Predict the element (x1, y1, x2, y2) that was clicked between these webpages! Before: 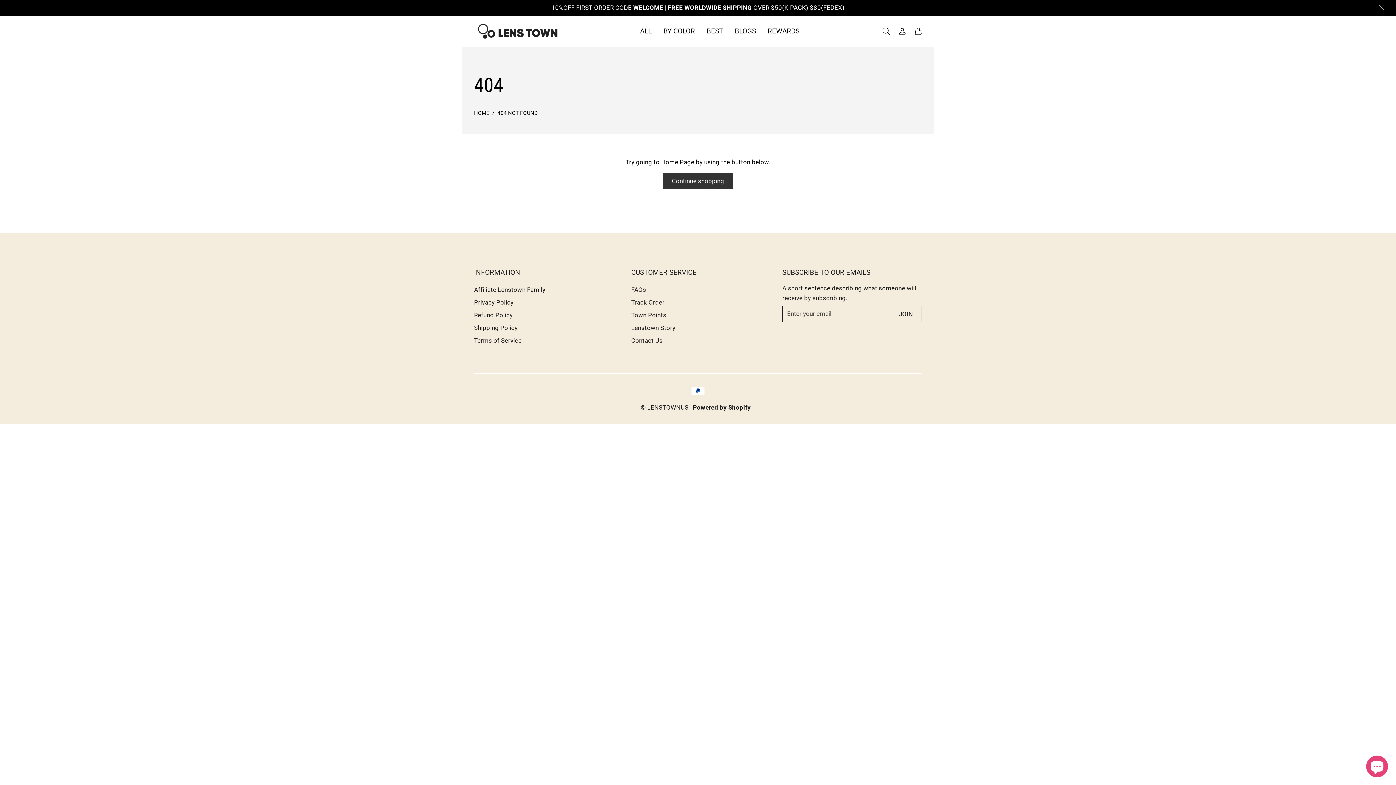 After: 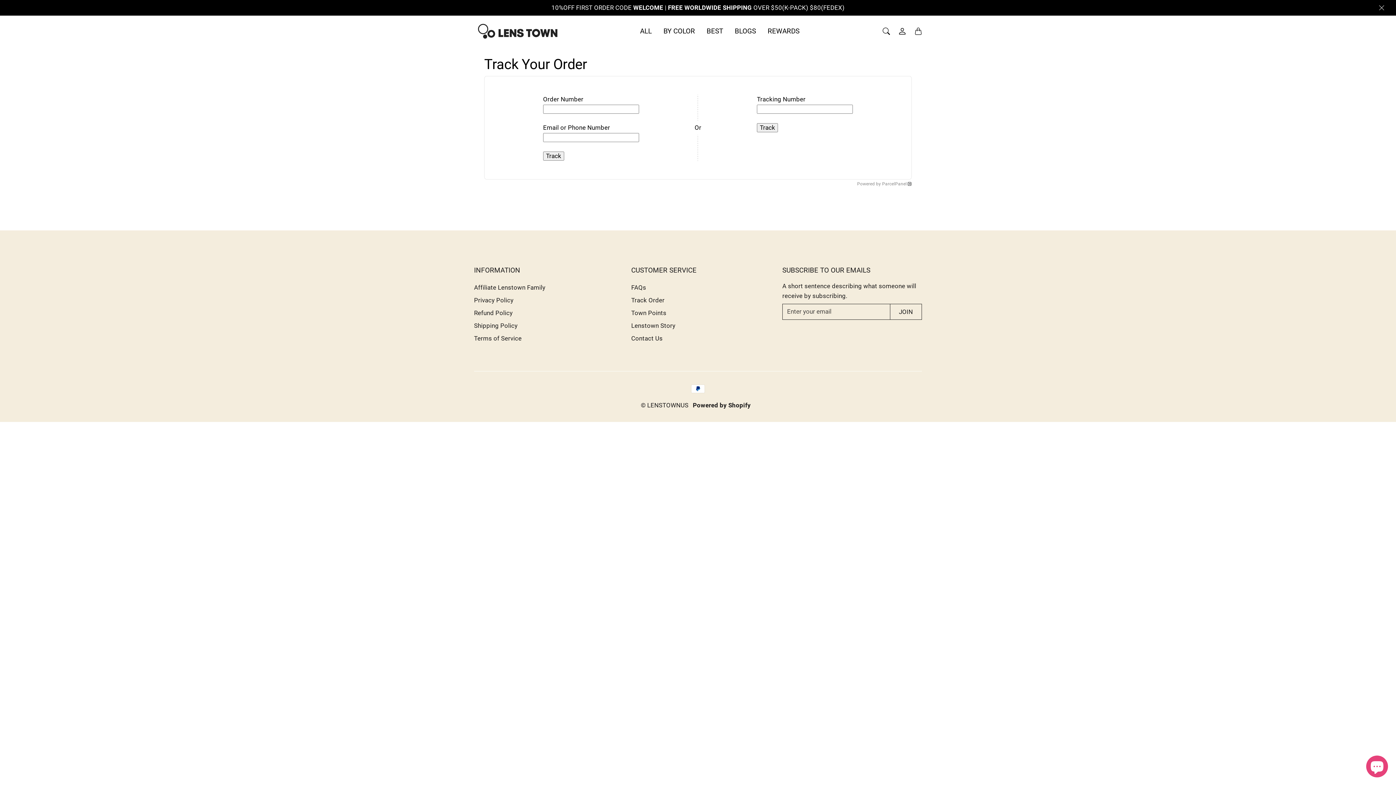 Action: bbox: (631, 296, 696, 308) label: Track Order